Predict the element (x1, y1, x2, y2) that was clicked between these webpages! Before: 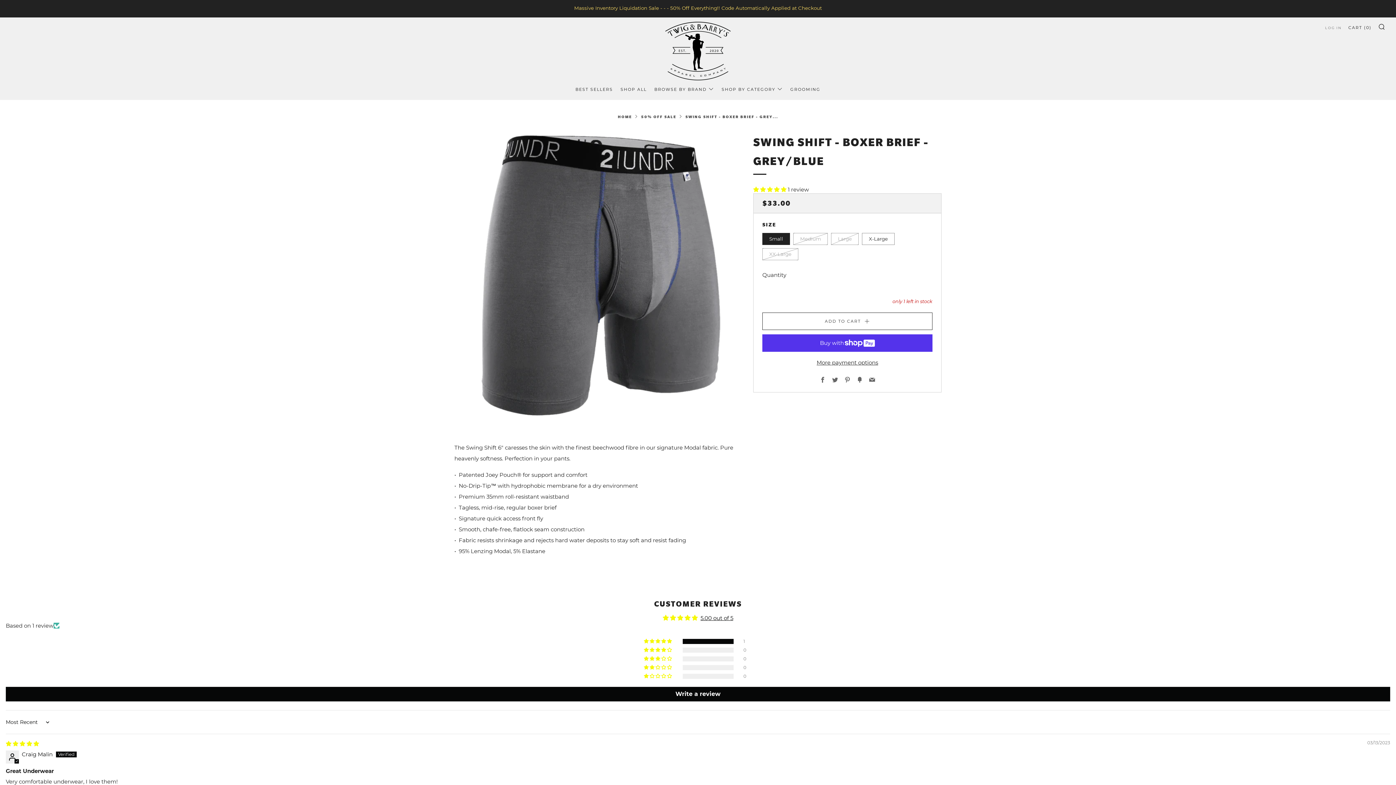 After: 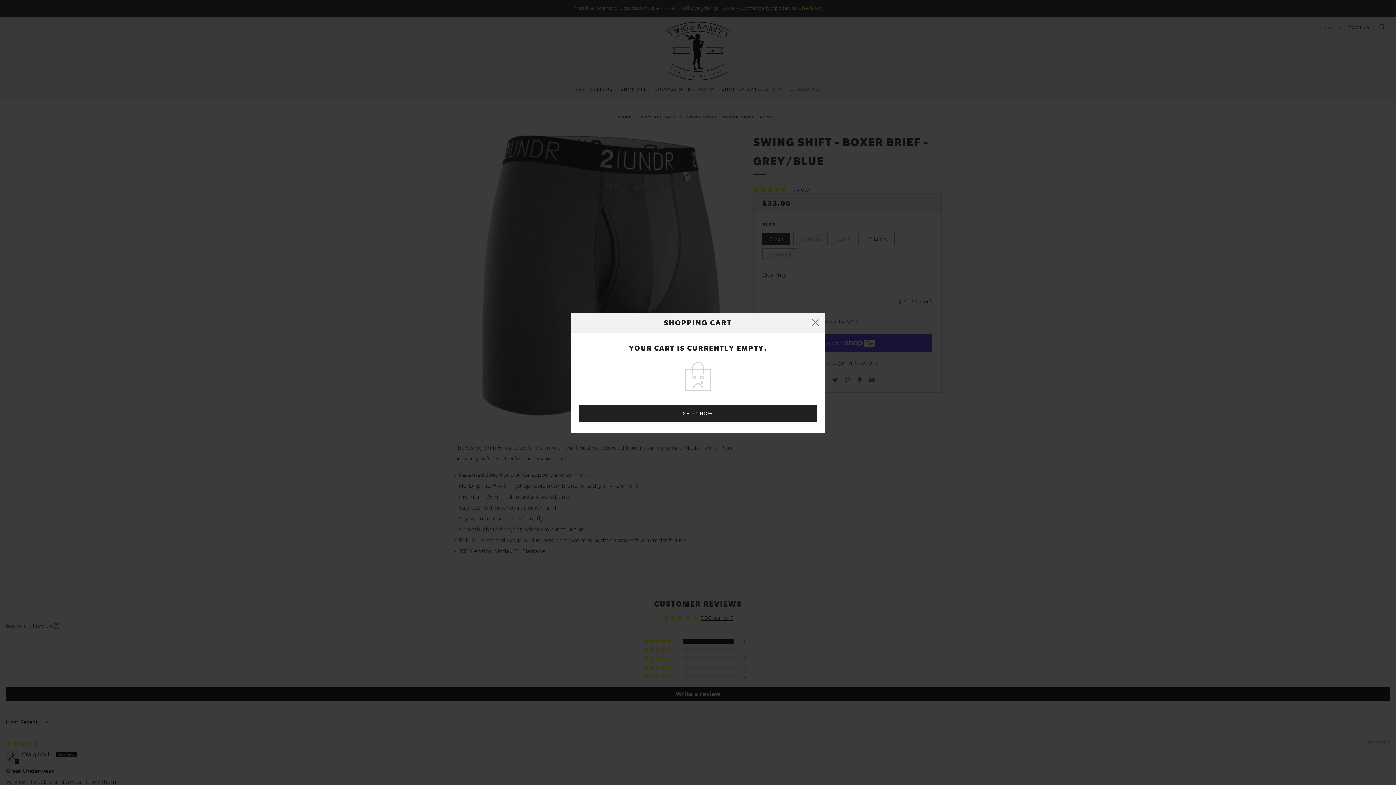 Action: label: CART (0) bbox: (1348, 21, 1372, 33)